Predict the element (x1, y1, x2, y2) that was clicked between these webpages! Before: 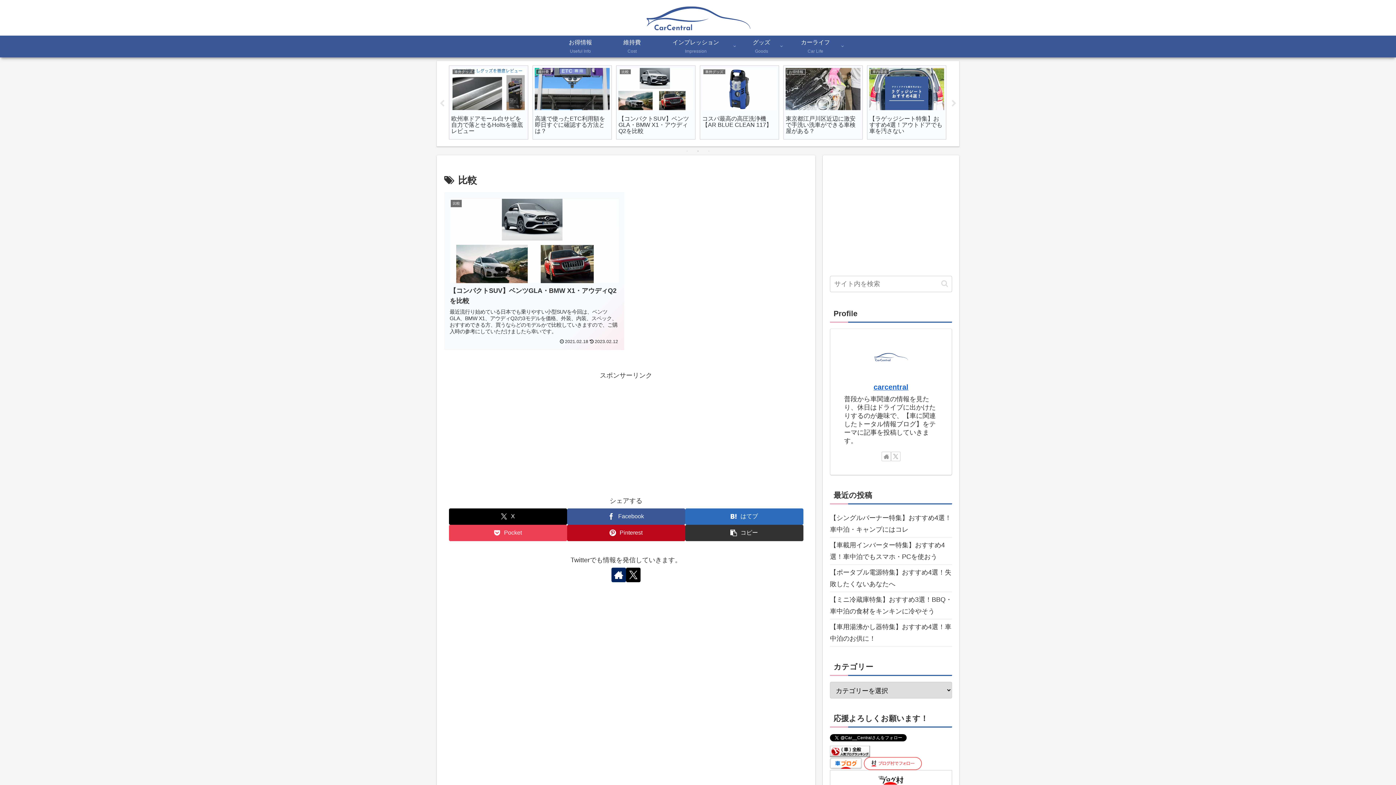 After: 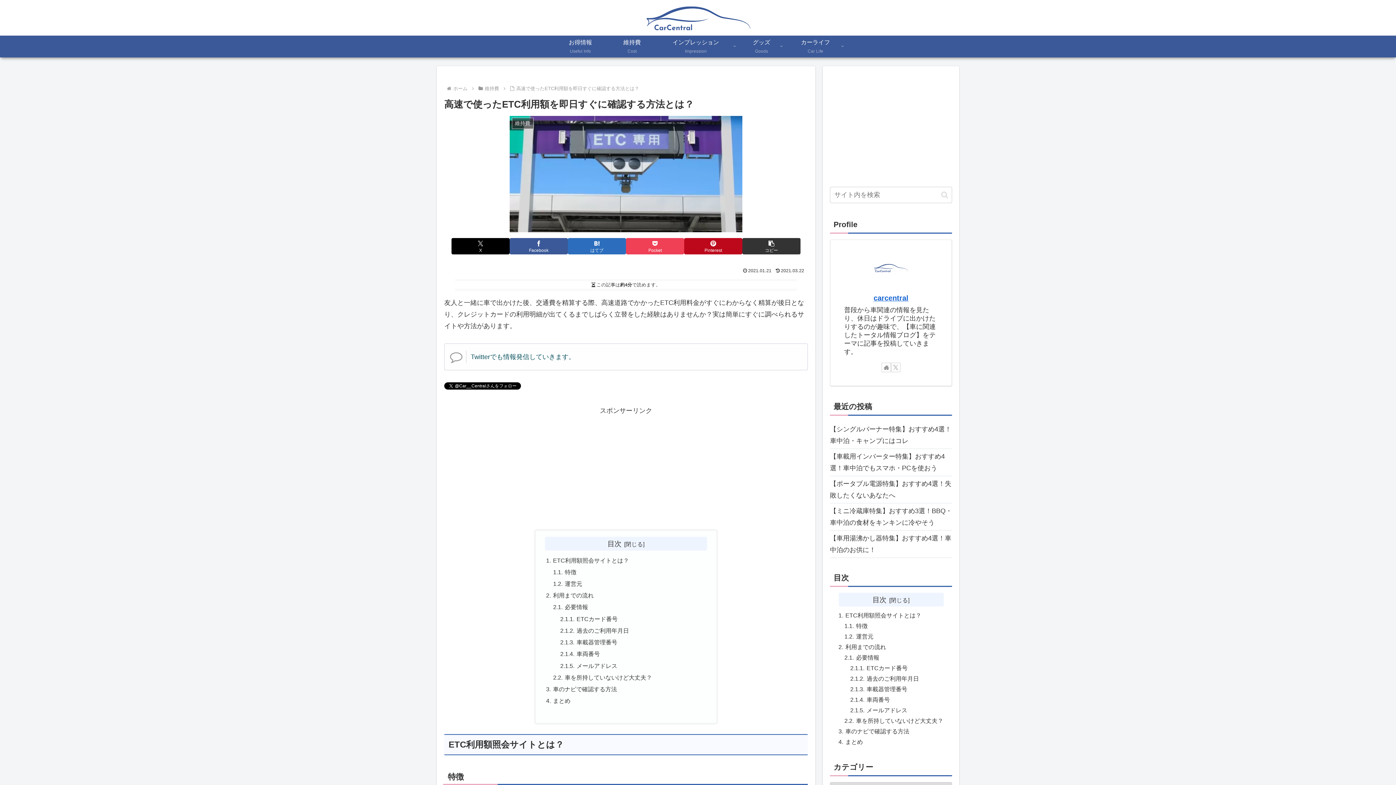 Action: bbox: (532, 65, 612, 139) label: 維持費
高速で使ったETC利用額を即日すぐに確認する方法とは？